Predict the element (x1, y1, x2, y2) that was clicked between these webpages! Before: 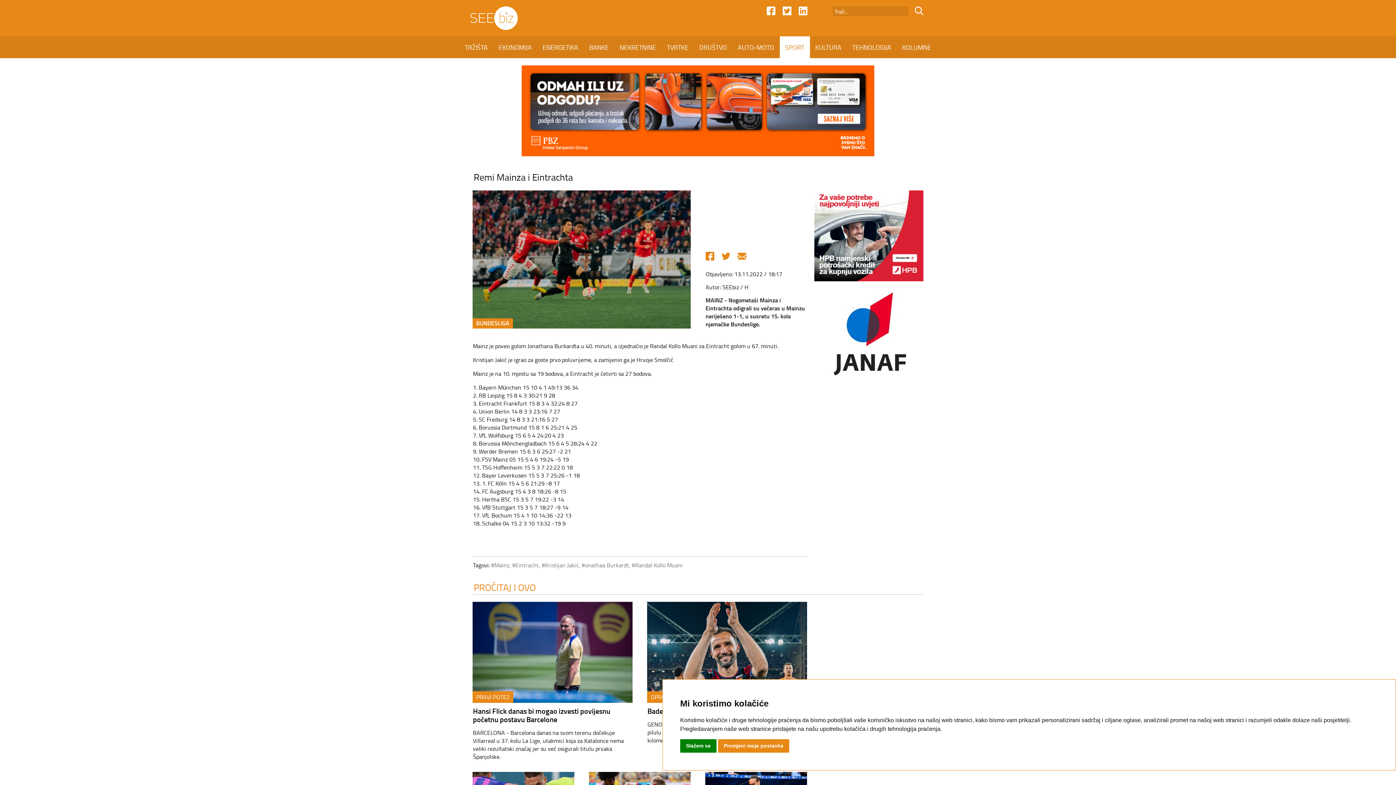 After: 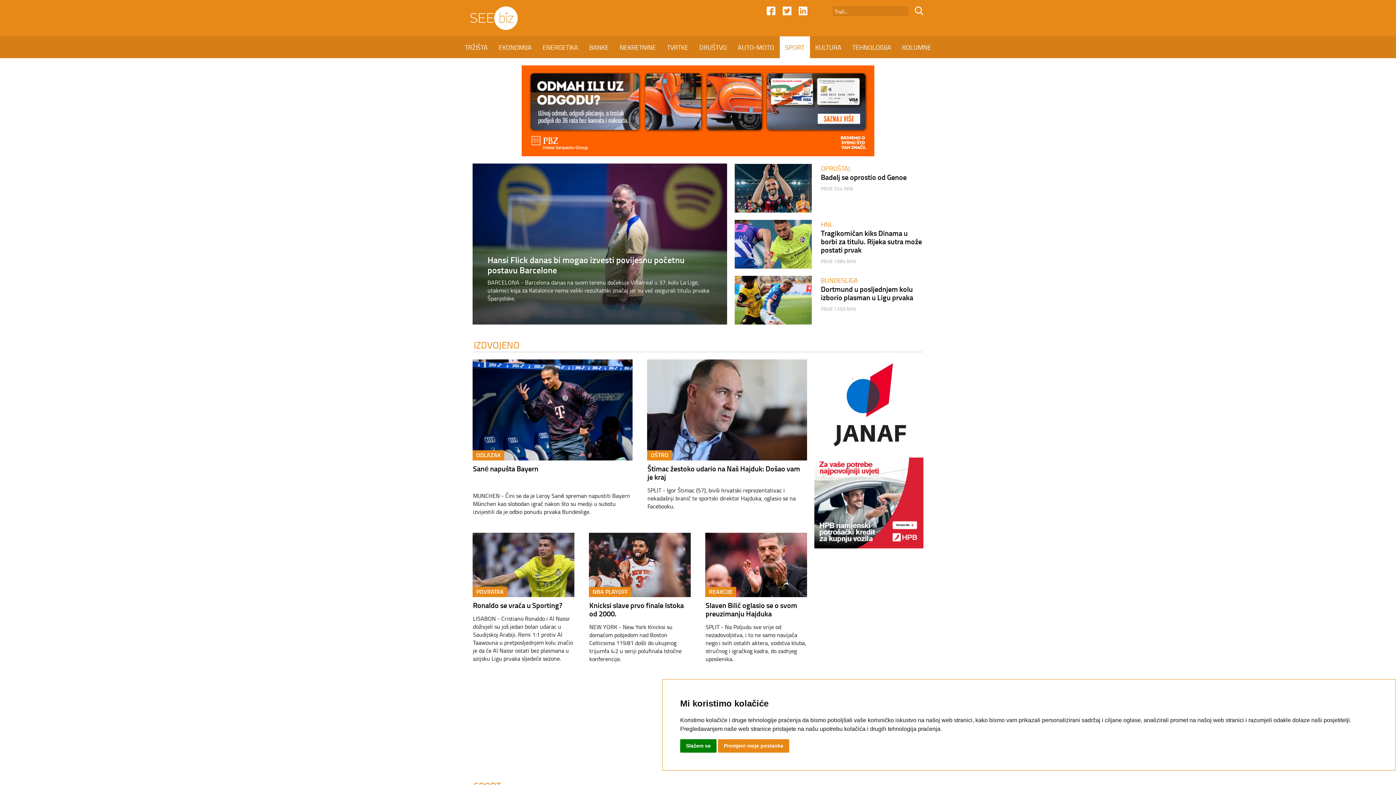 Action: bbox: (779, 36, 810, 58) label: SPORT